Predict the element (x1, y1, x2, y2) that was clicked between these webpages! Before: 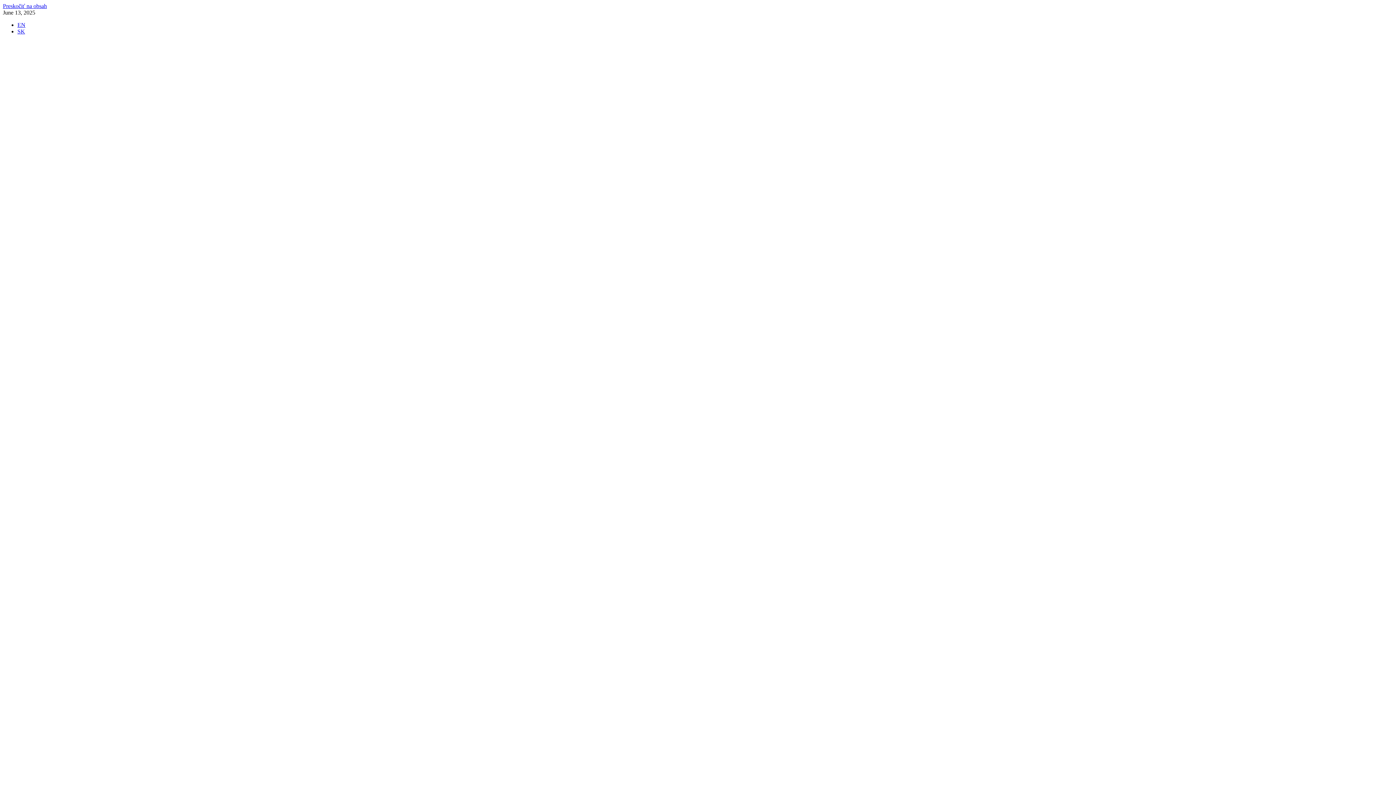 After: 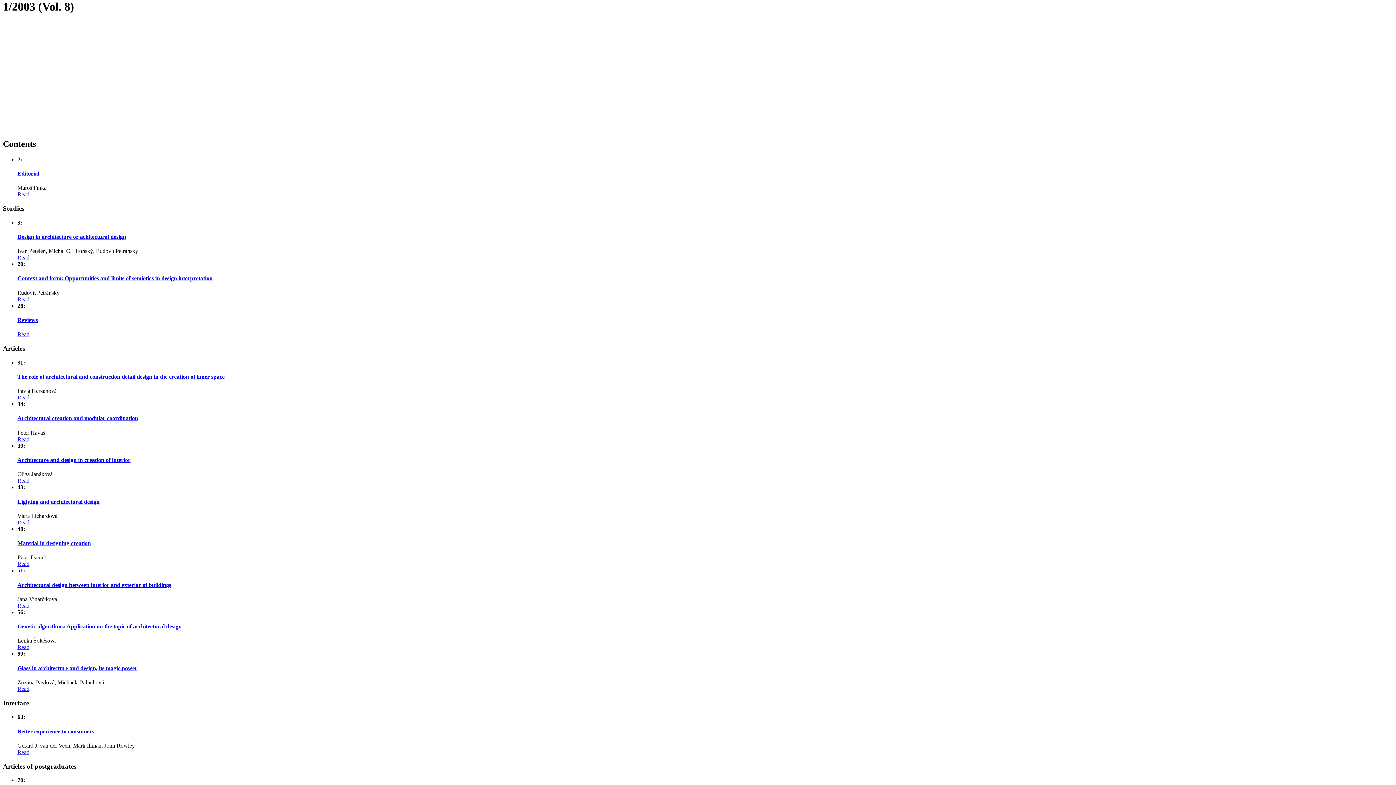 Action: label: Preskočiť na obsah bbox: (2, 2, 46, 9)